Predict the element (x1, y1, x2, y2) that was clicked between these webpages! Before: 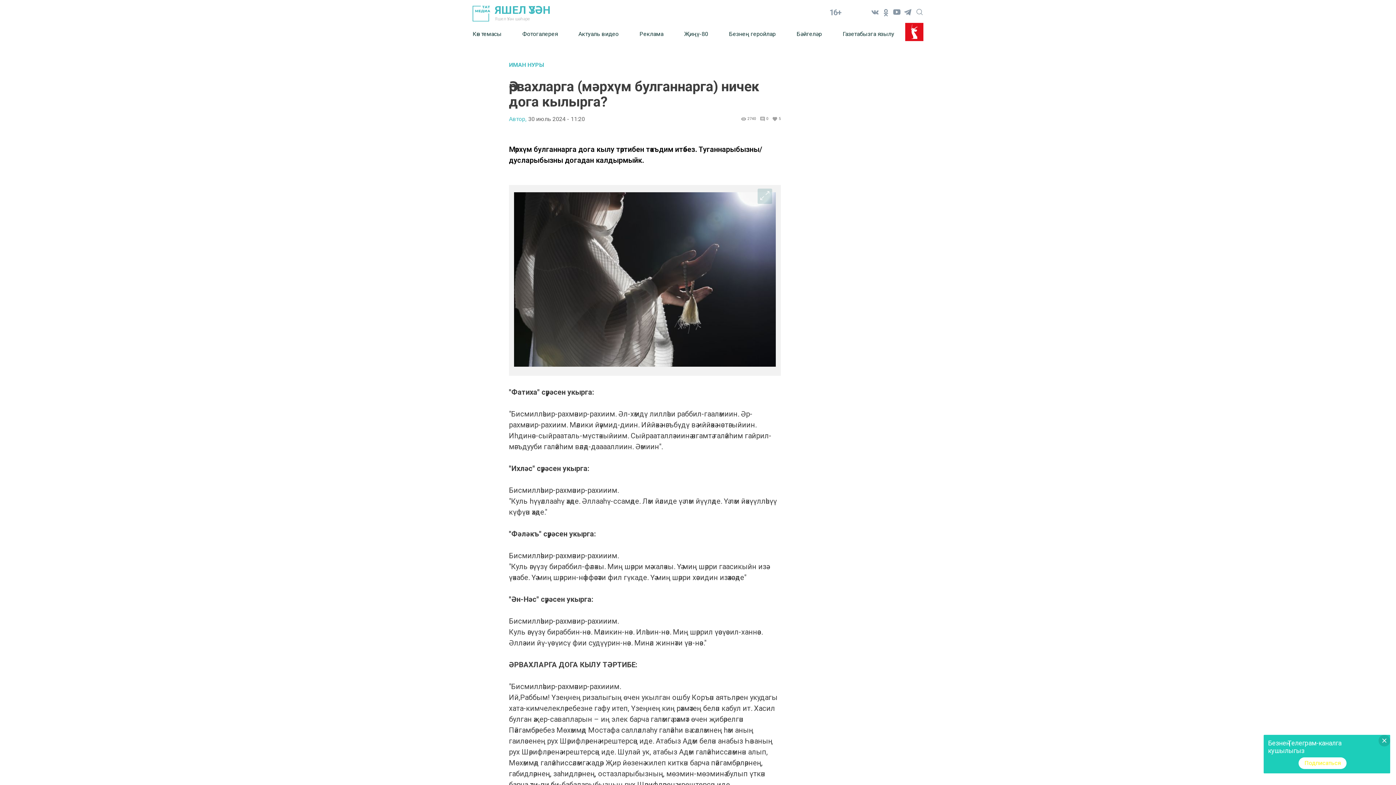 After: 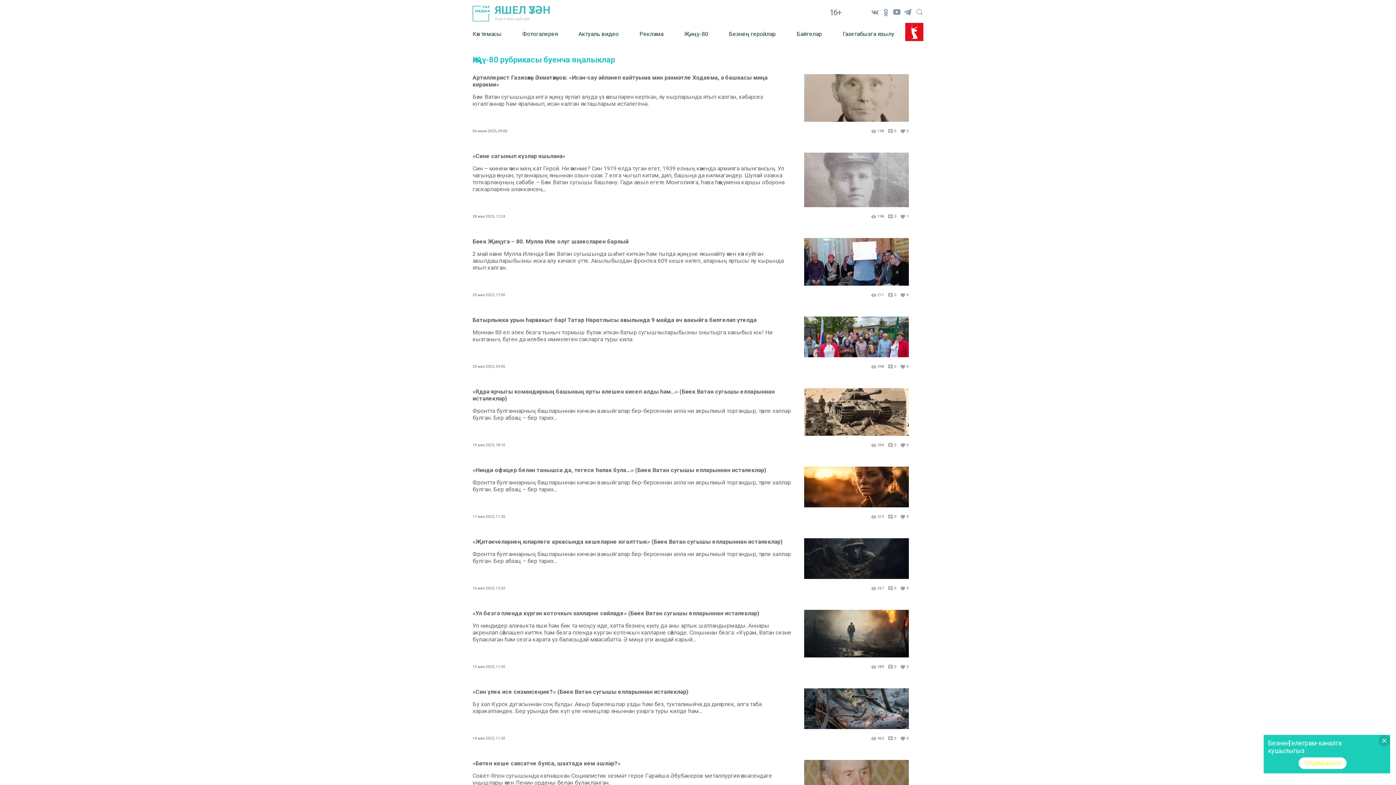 Action: label: Җиңү-80 bbox: (684, 25, 729, 42)